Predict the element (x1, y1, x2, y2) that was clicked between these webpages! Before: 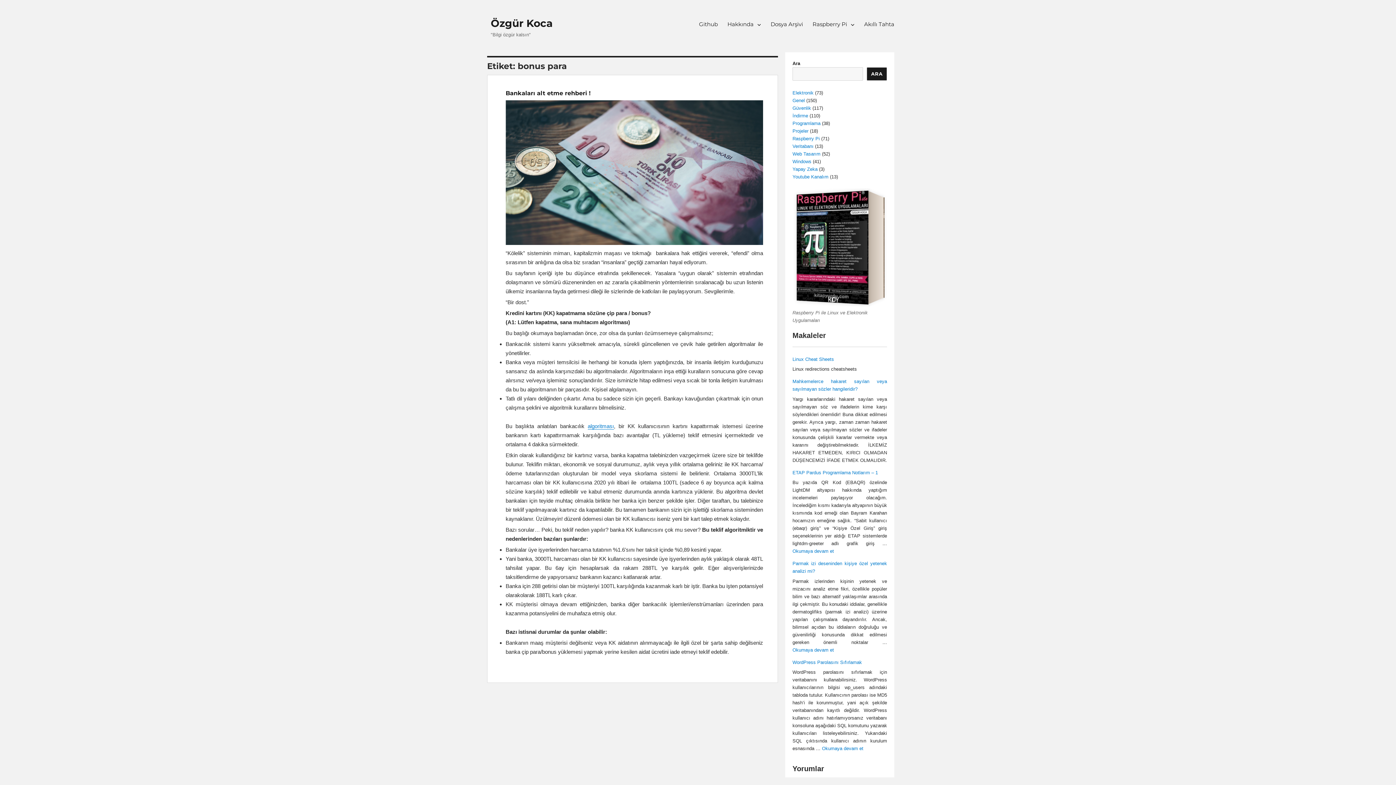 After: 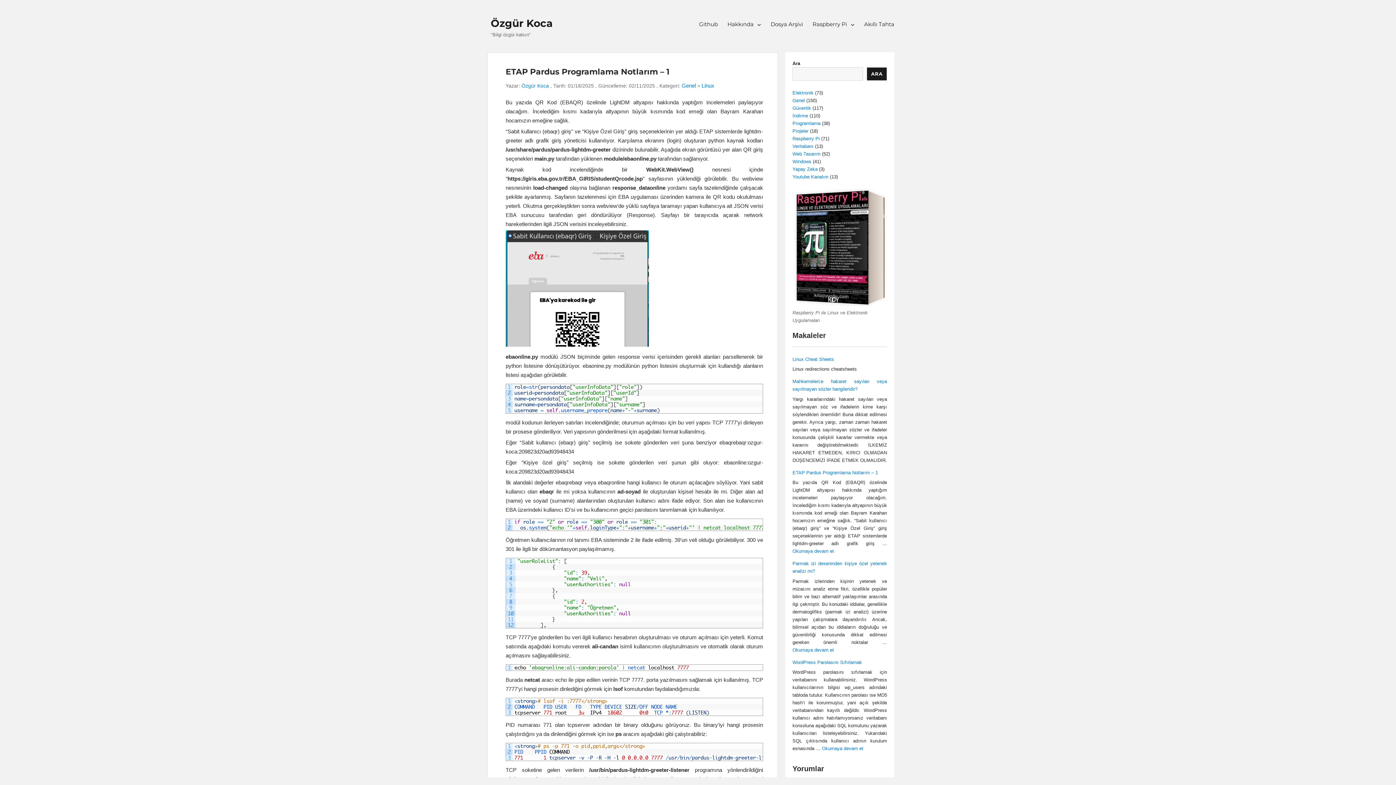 Action: label: Okumaya devam et
"ETAP Pardus Programlama Notlarım – 1" bbox: (792, 548, 834, 554)